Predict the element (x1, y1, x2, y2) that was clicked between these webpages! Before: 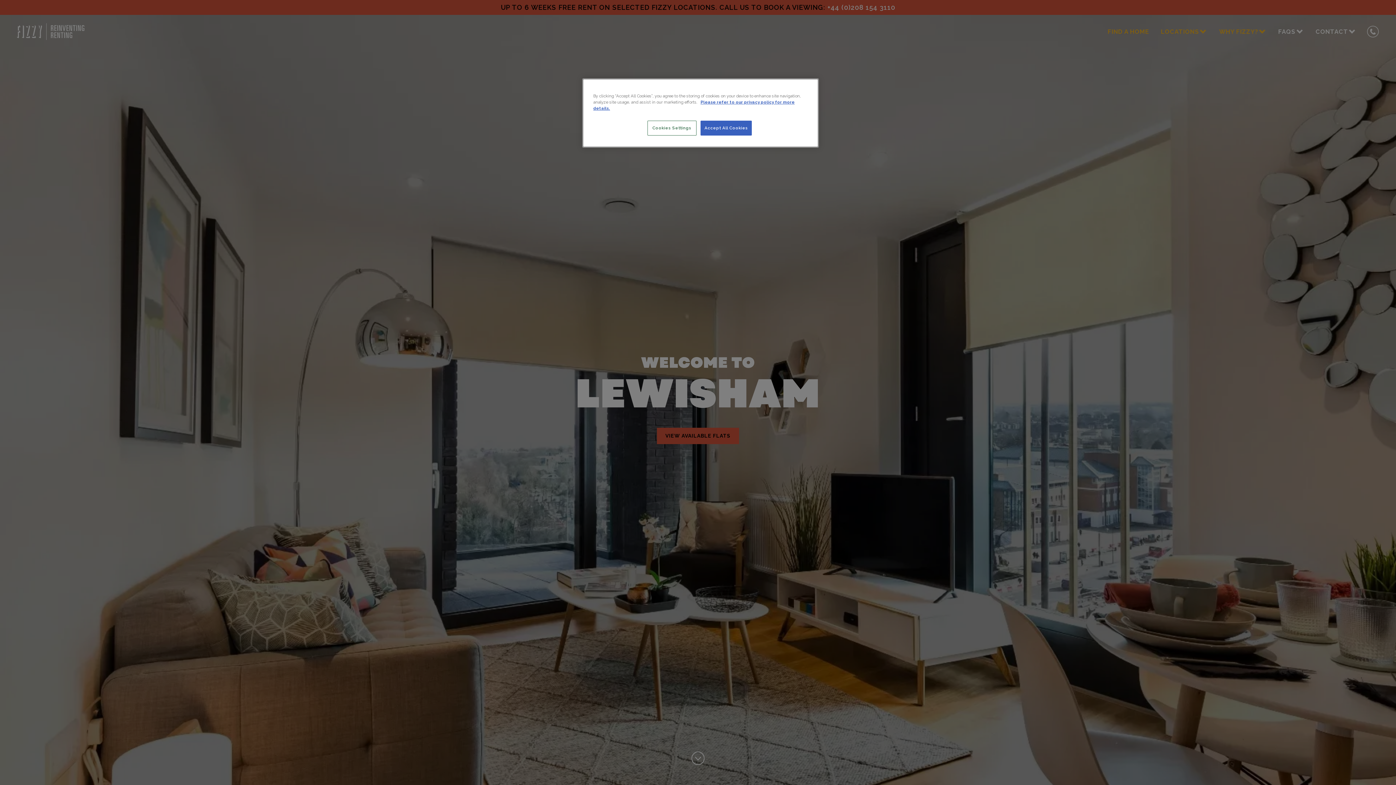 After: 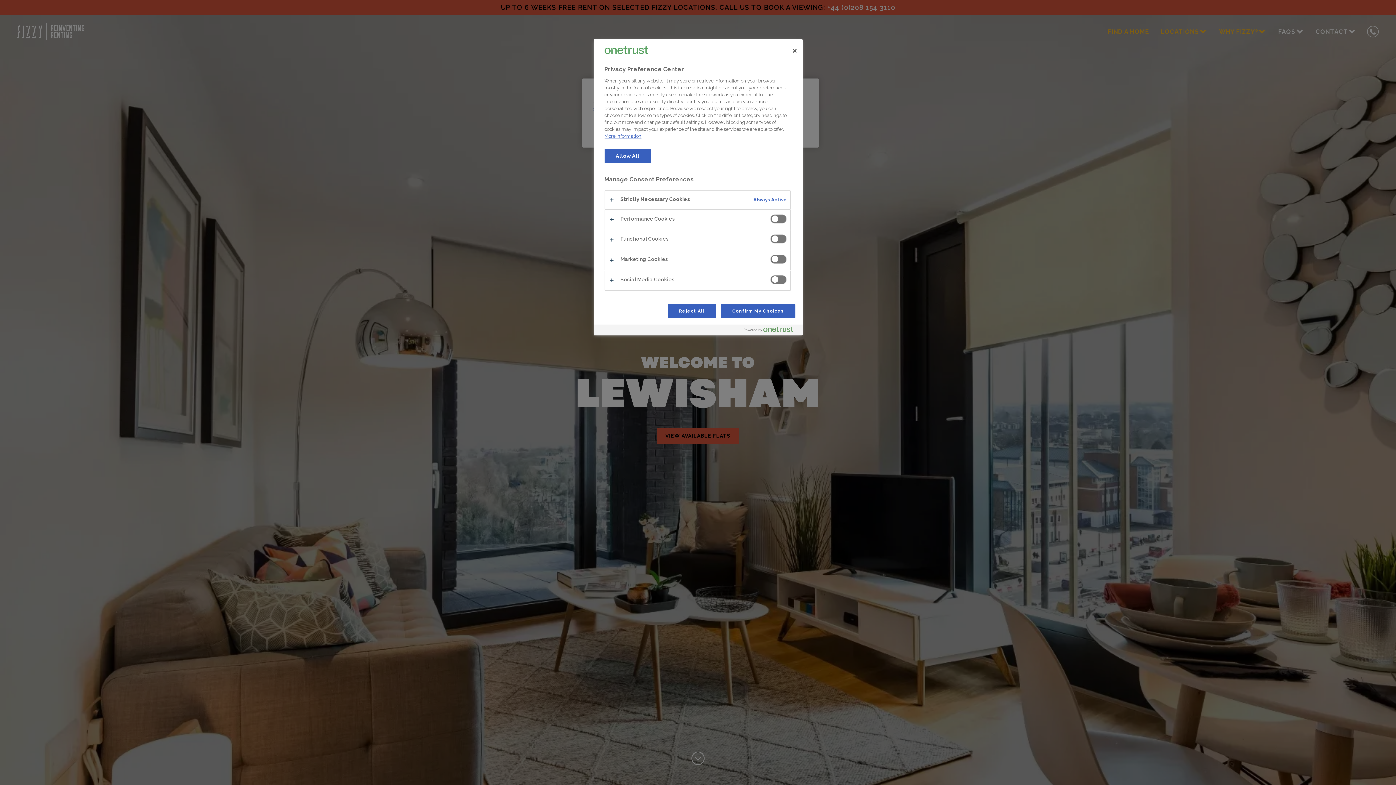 Action: label: Cookies Settings bbox: (647, 120, 696, 135)